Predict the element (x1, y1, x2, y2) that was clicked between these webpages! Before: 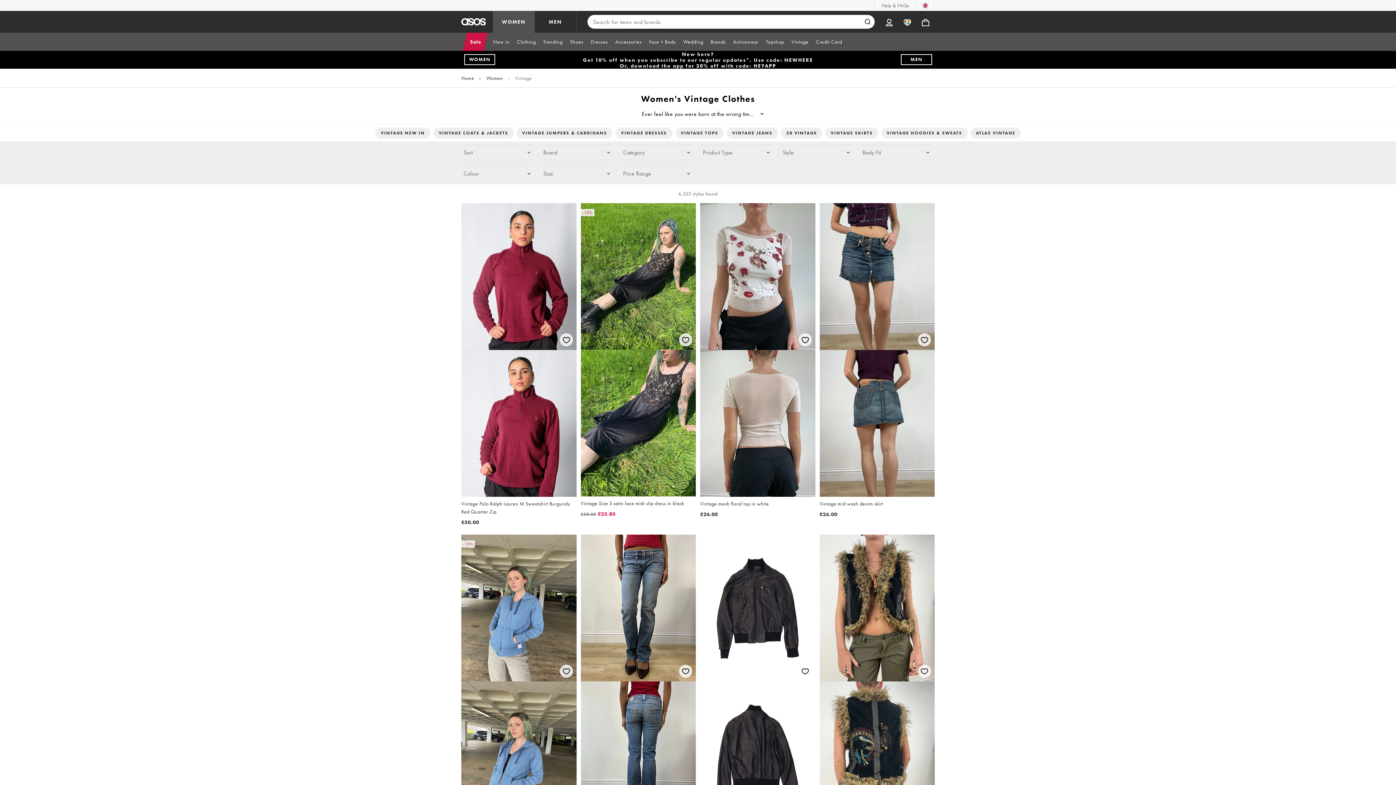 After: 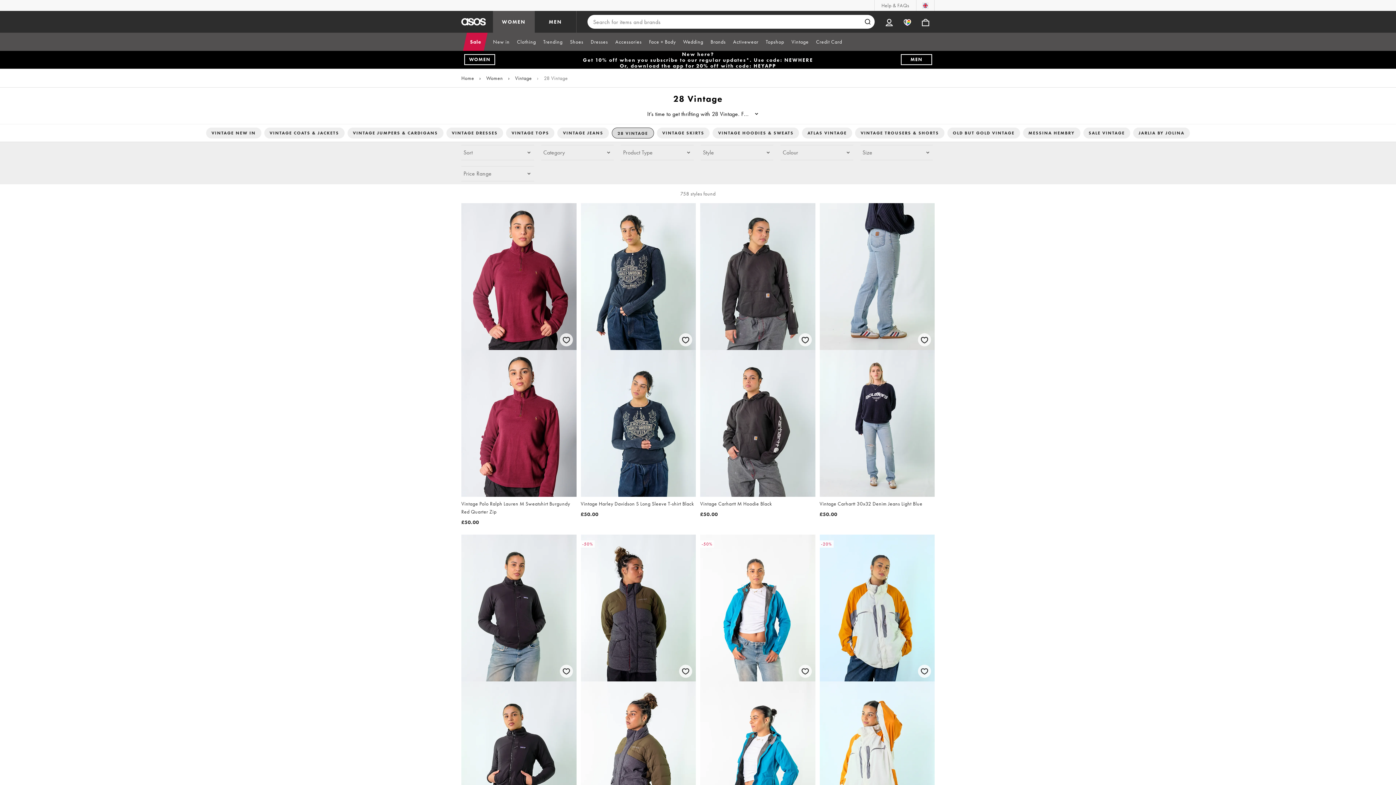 Action: bbox: (781, 127, 822, 138) label: 28 VINTAGE